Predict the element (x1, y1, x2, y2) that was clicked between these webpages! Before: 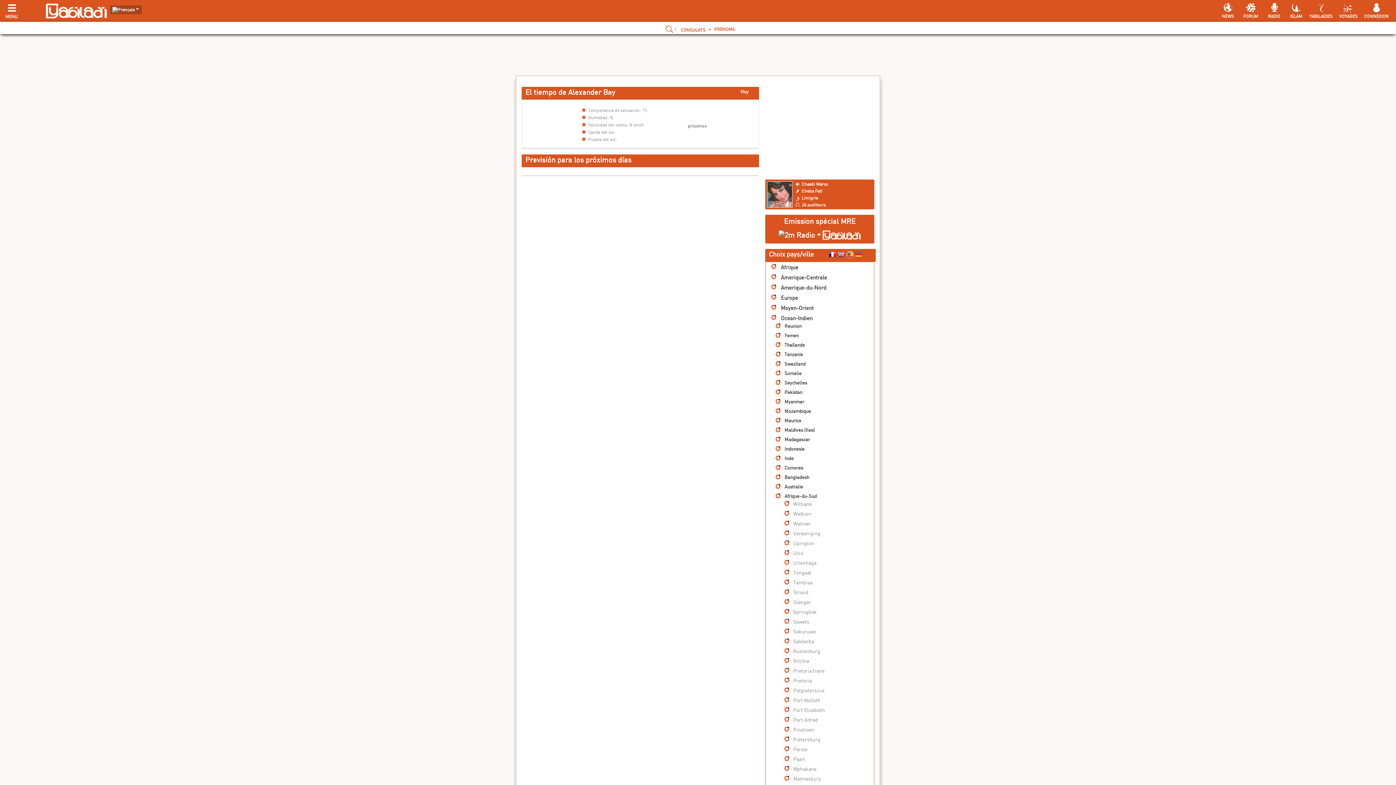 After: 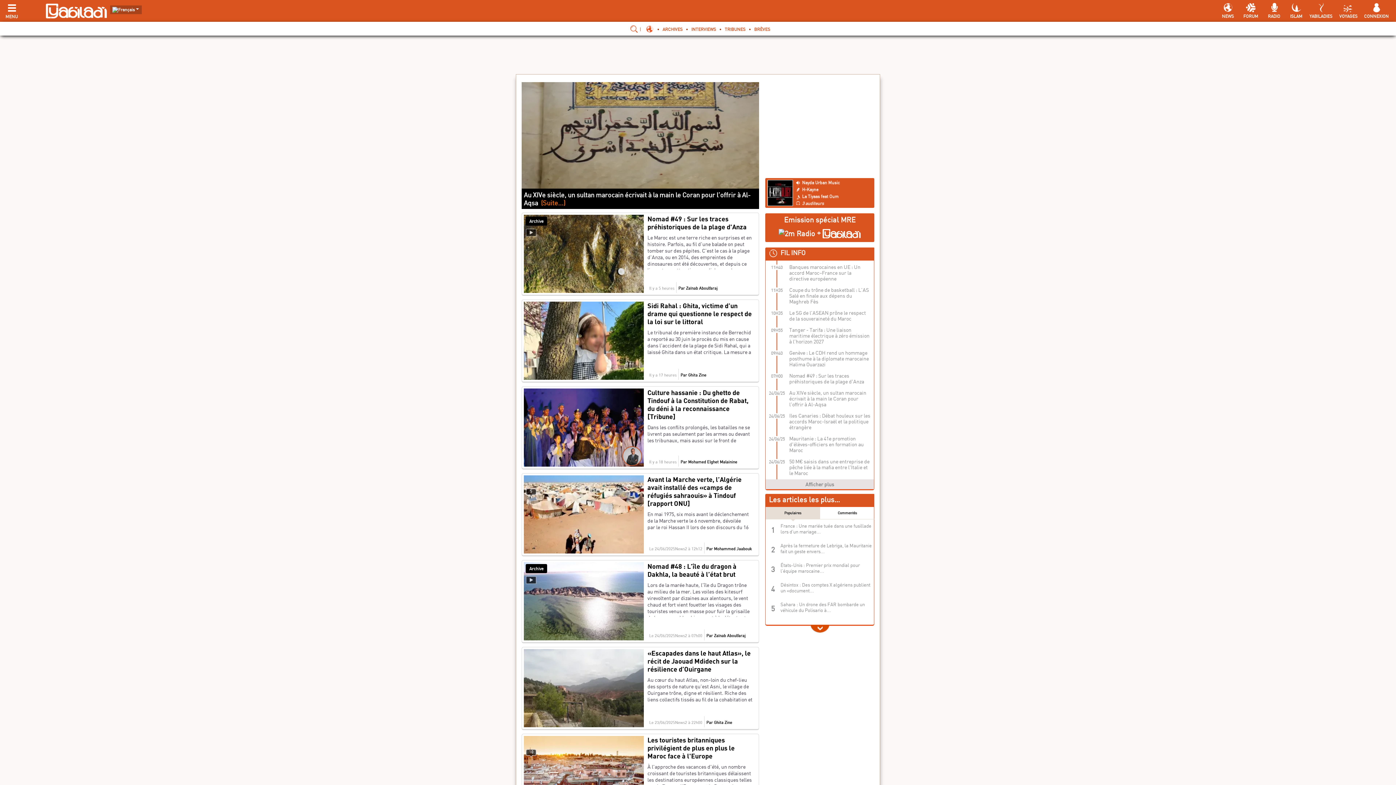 Action: bbox: (1219, 2, 1236, 13) label: NEWS